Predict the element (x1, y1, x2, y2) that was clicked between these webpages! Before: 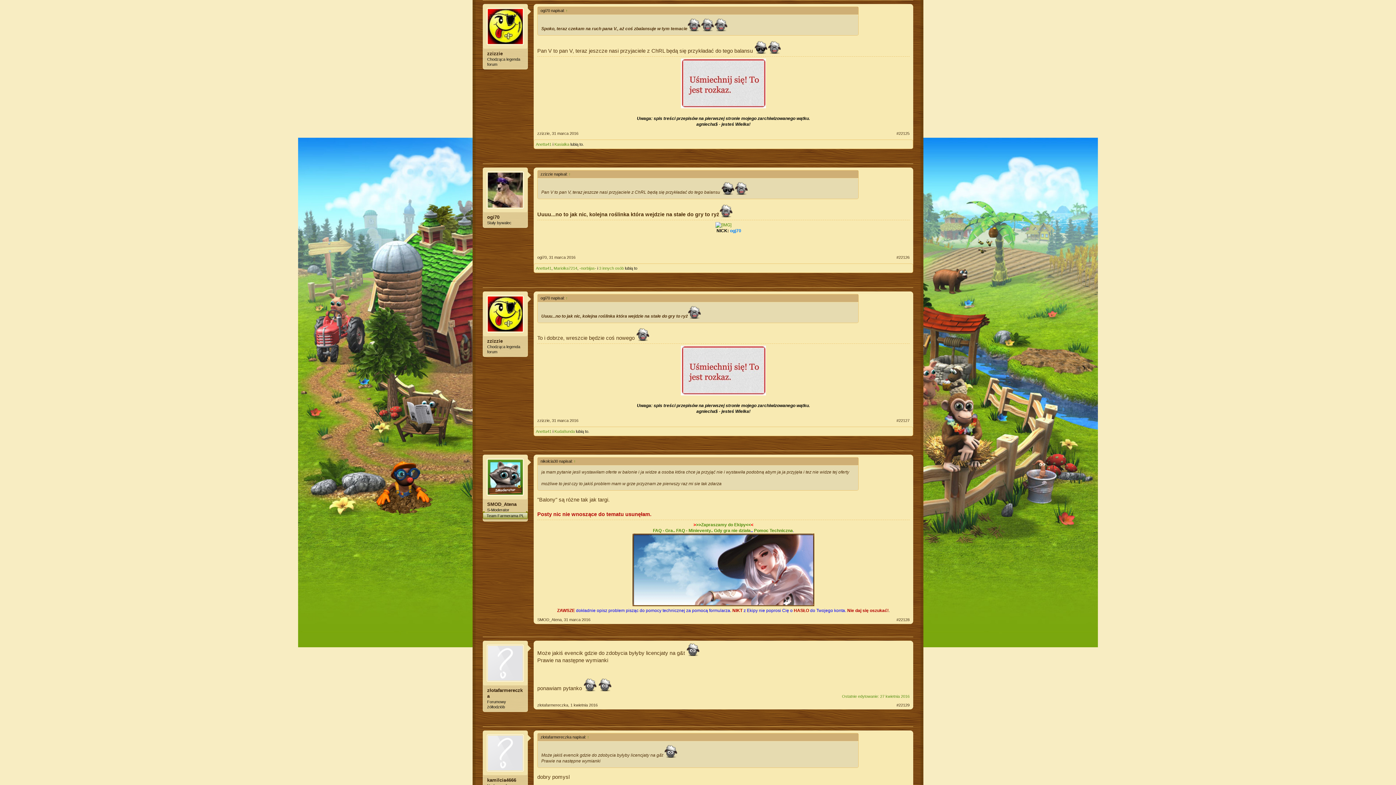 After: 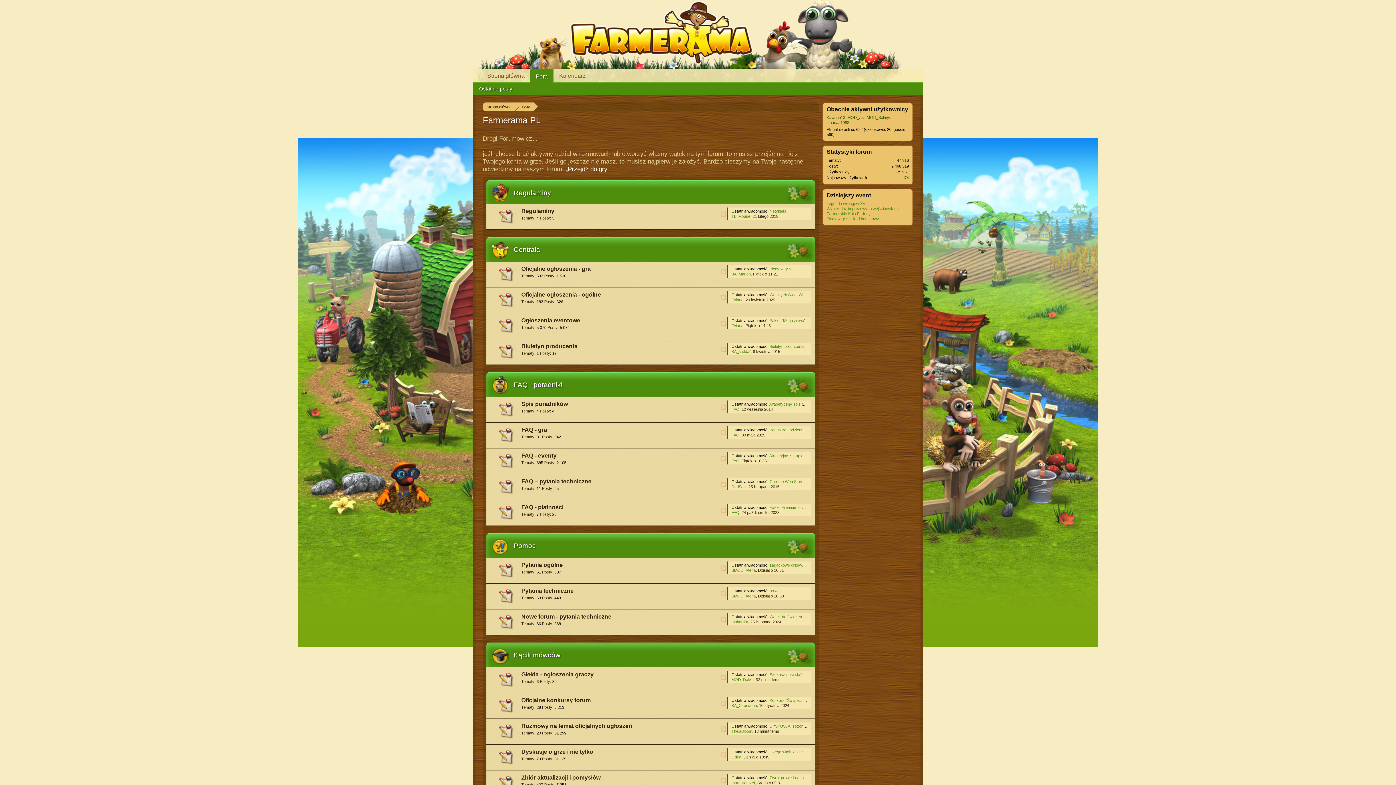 Action: bbox: (486, 459, 524, 496)